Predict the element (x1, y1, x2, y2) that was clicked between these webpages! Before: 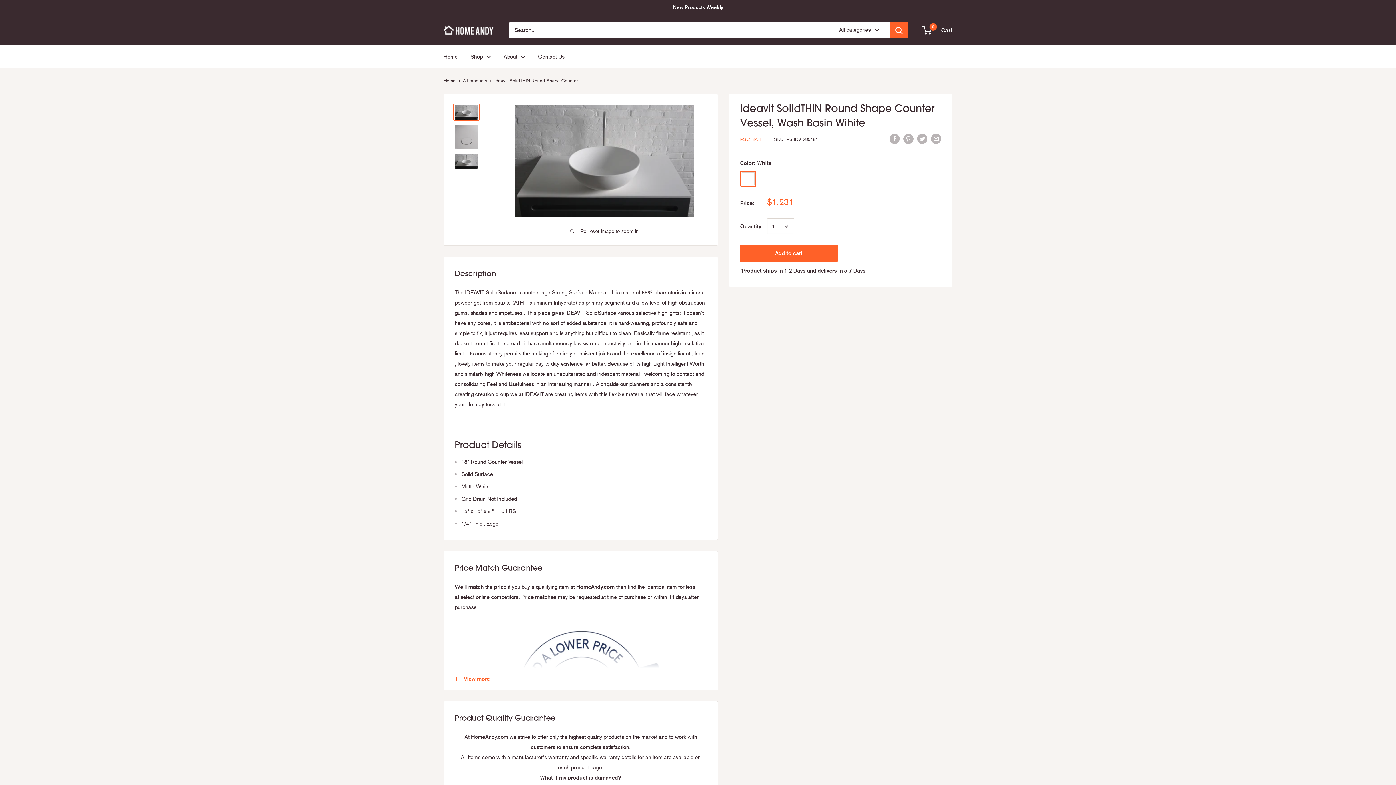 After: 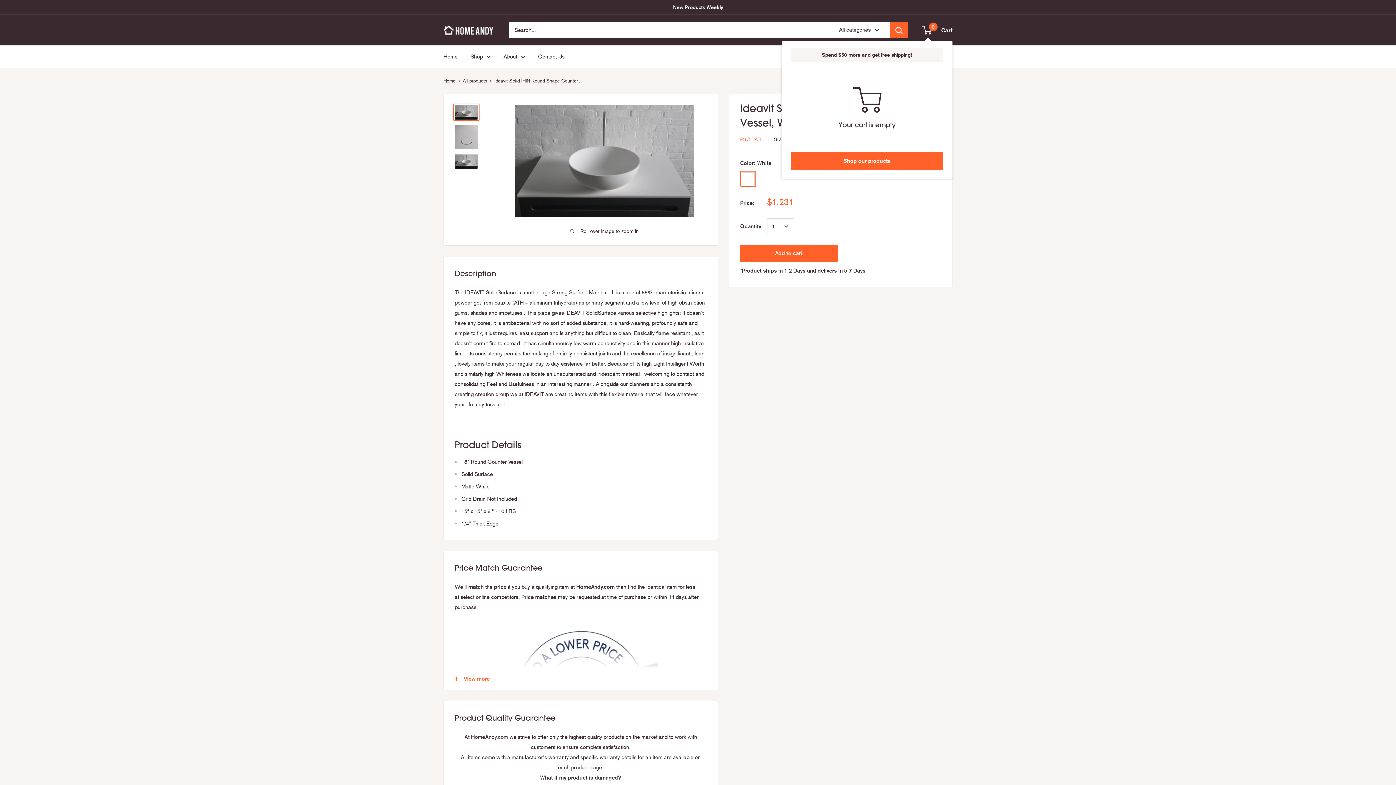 Action: bbox: (922, 24, 952, 35) label: 0
 Cart